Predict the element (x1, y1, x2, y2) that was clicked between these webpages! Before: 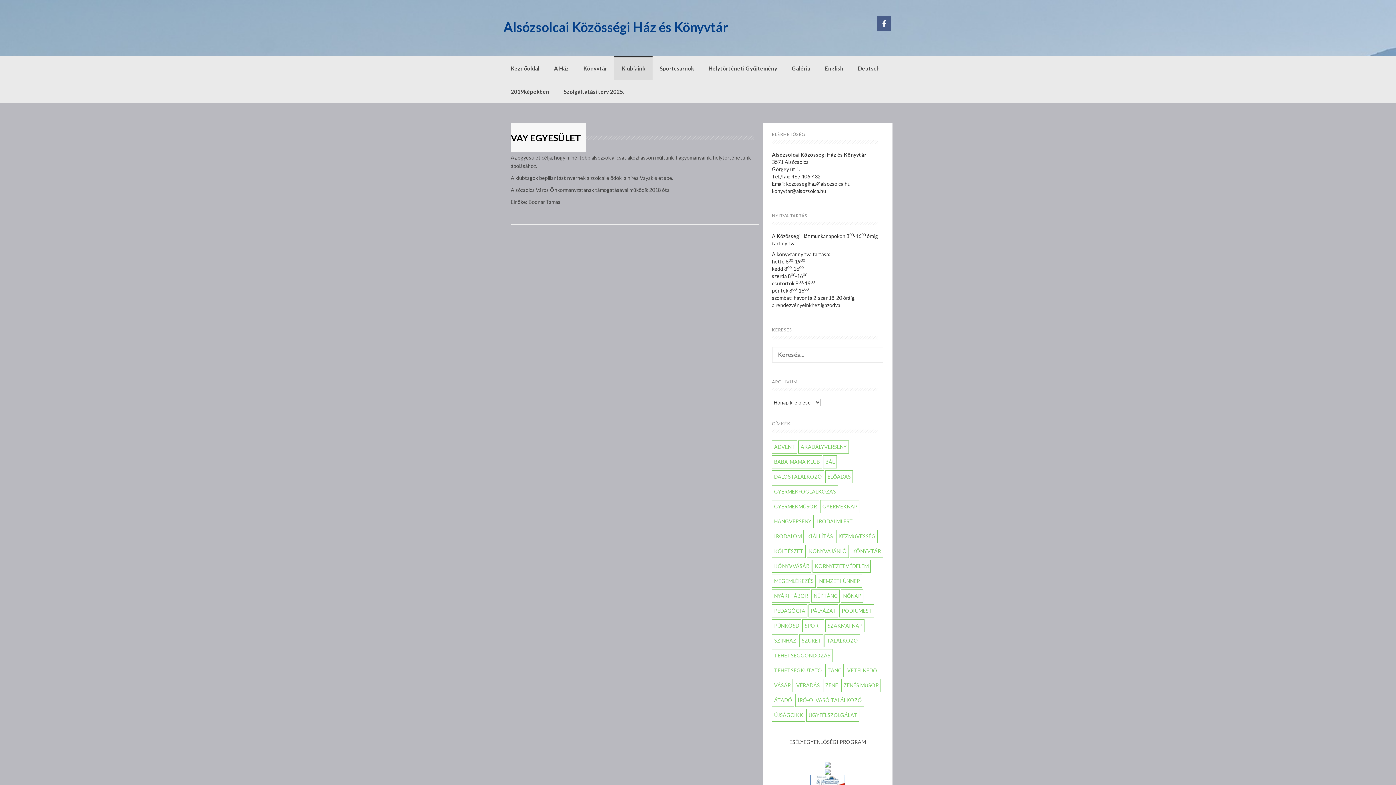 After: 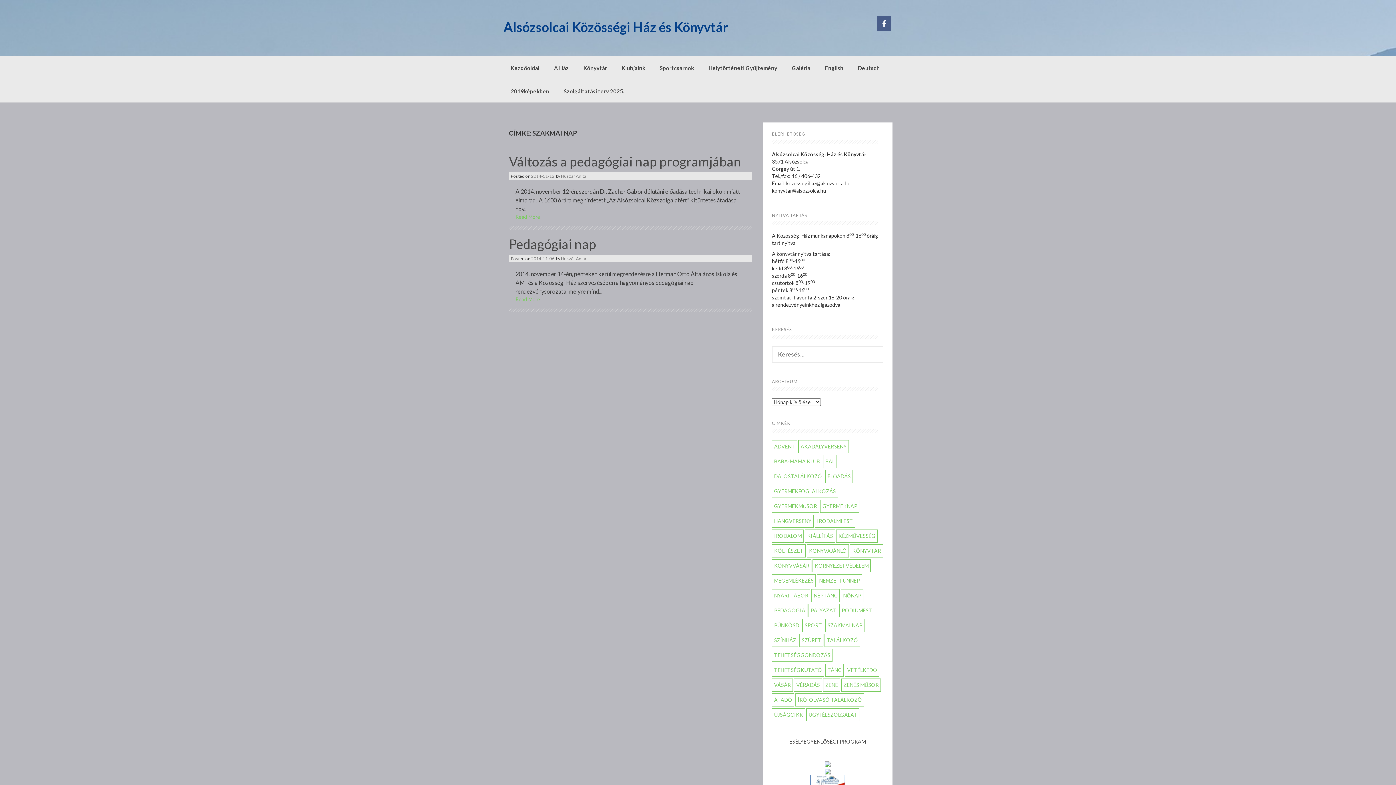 Action: label: szakmai nap (2 elem) bbox: (825, 619, 864, 632)